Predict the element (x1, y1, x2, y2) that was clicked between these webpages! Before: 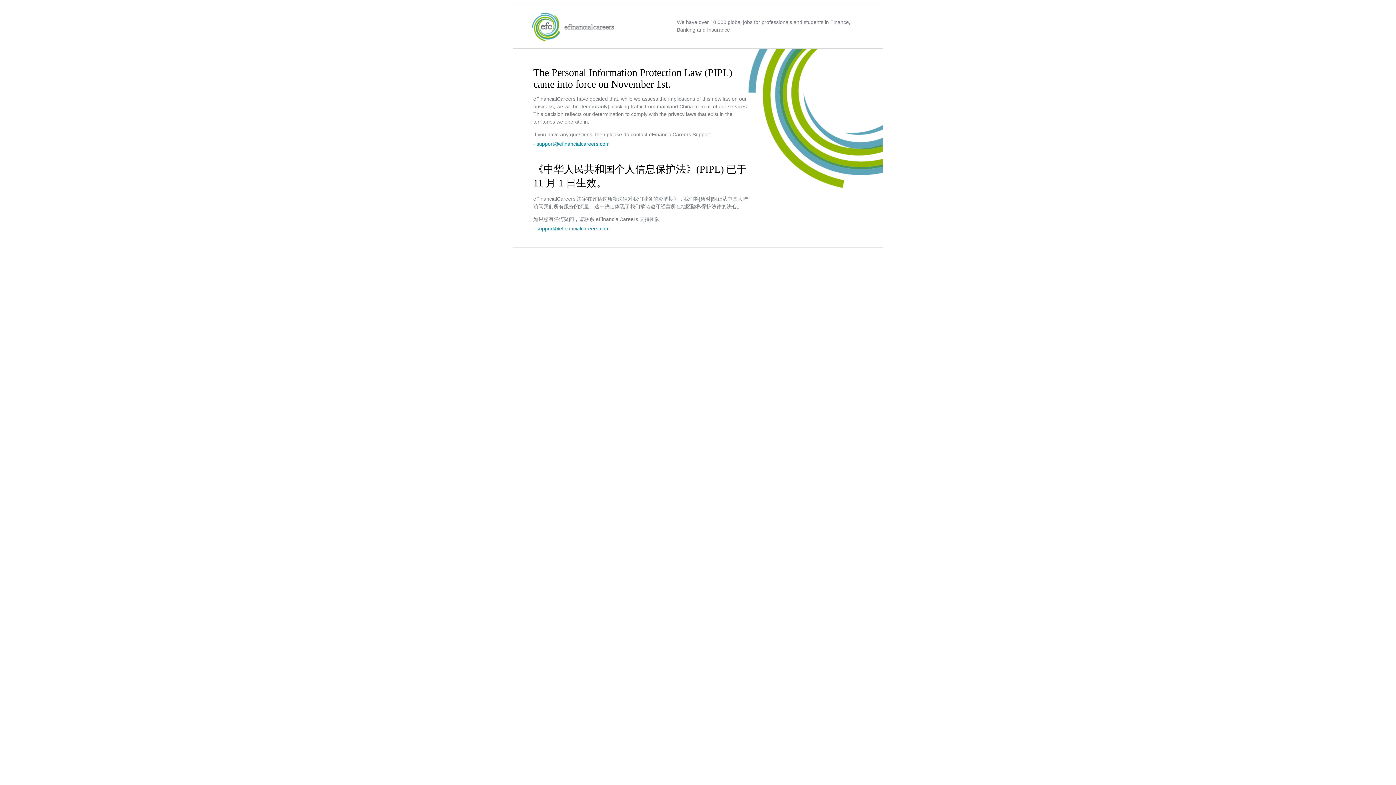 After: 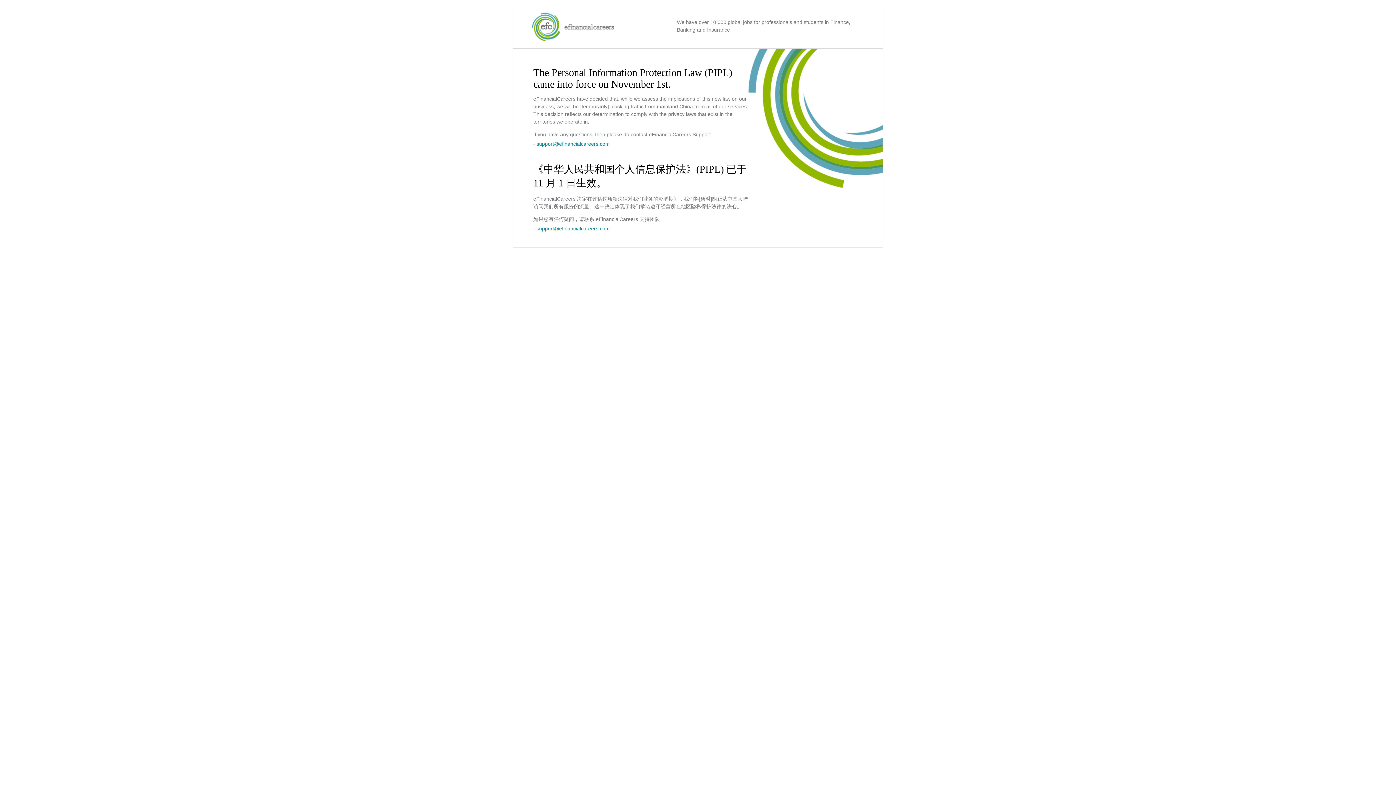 Action: bbox: (536, 225, 609, 231) label: support@efinancialcareers.com